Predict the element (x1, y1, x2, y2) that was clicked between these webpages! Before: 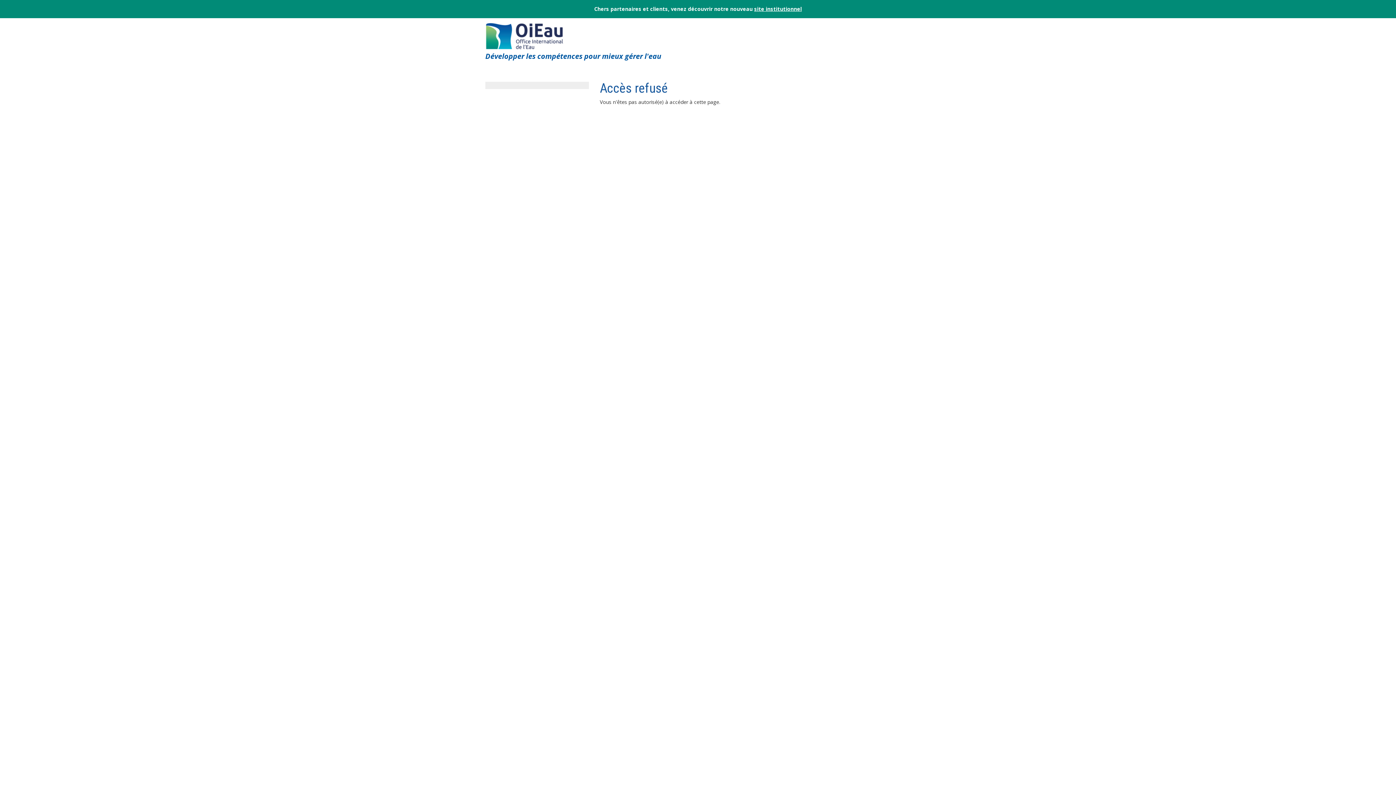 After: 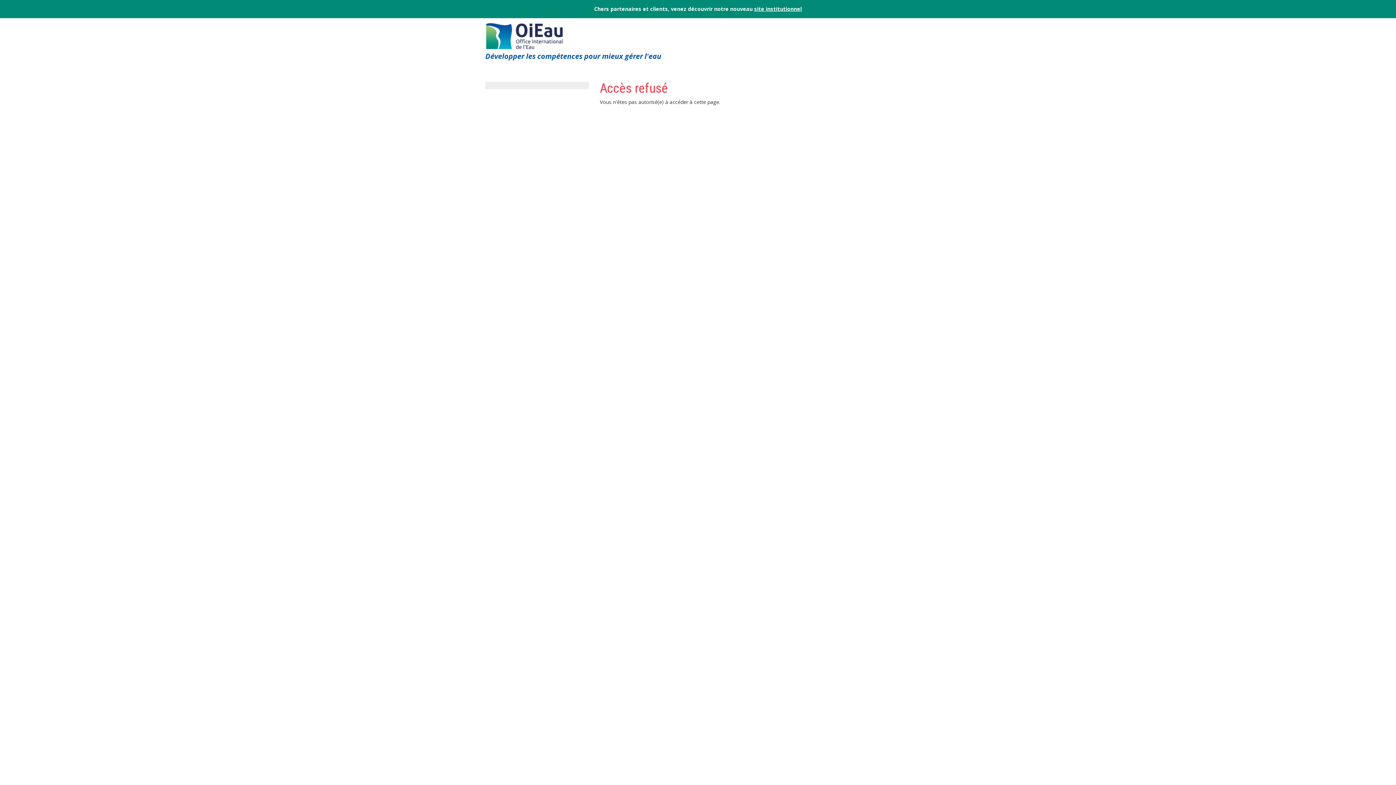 Action: label: Accès refusé bbox: (600, 80, 668, 96)